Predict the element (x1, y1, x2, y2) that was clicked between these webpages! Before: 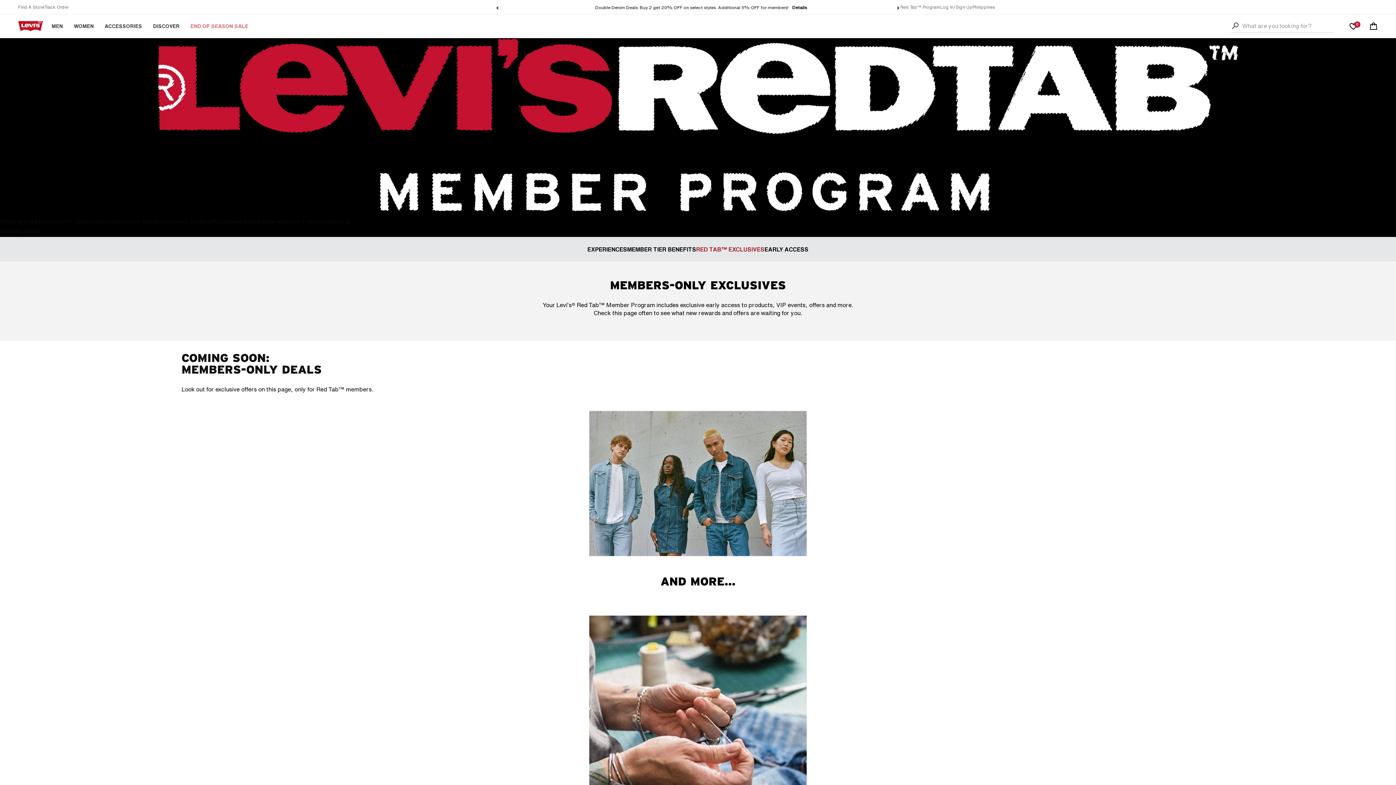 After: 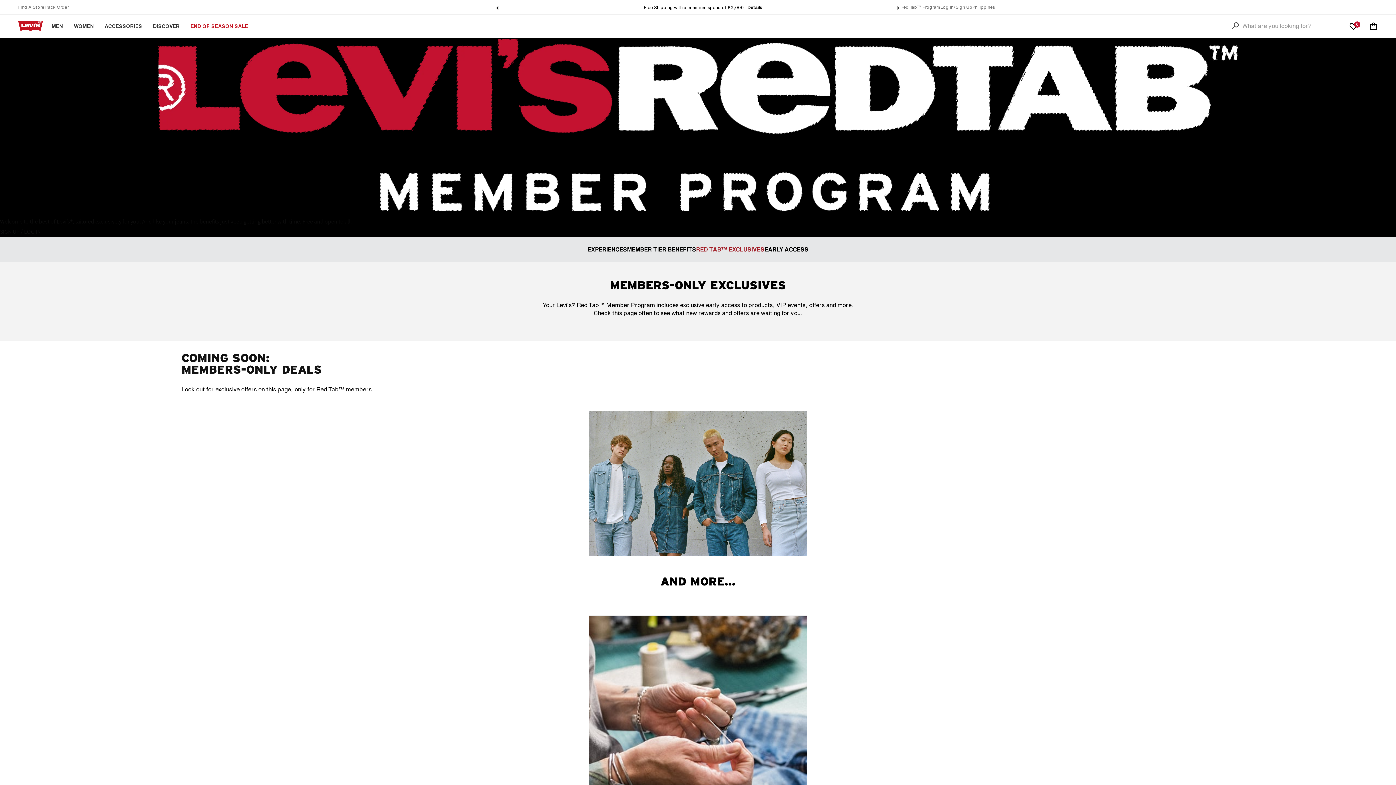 Action: bbox: (1227, 18, 1243, 33) label: Search